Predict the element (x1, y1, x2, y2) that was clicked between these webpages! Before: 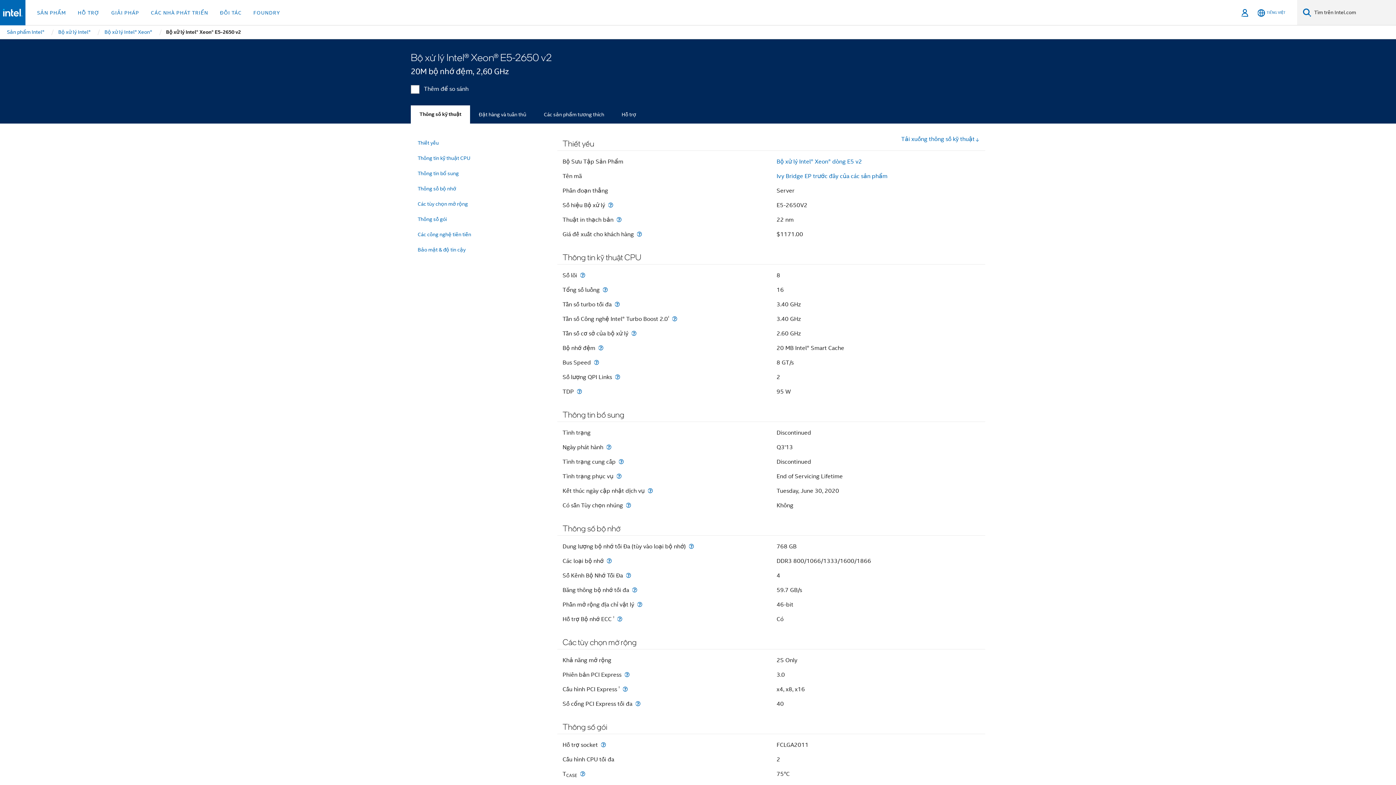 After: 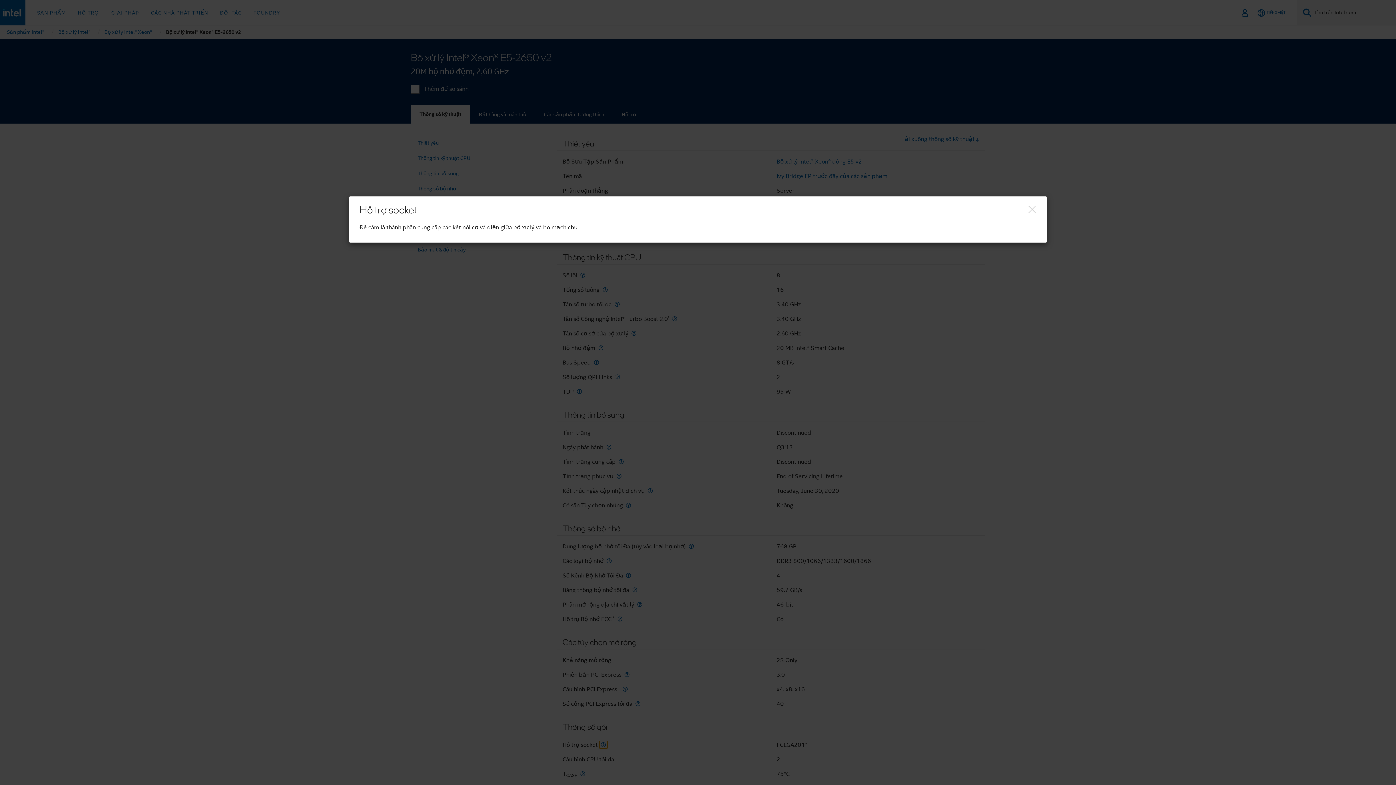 Action: bbox: (599, 742, 607, 748) label: Hỗ trợ socket